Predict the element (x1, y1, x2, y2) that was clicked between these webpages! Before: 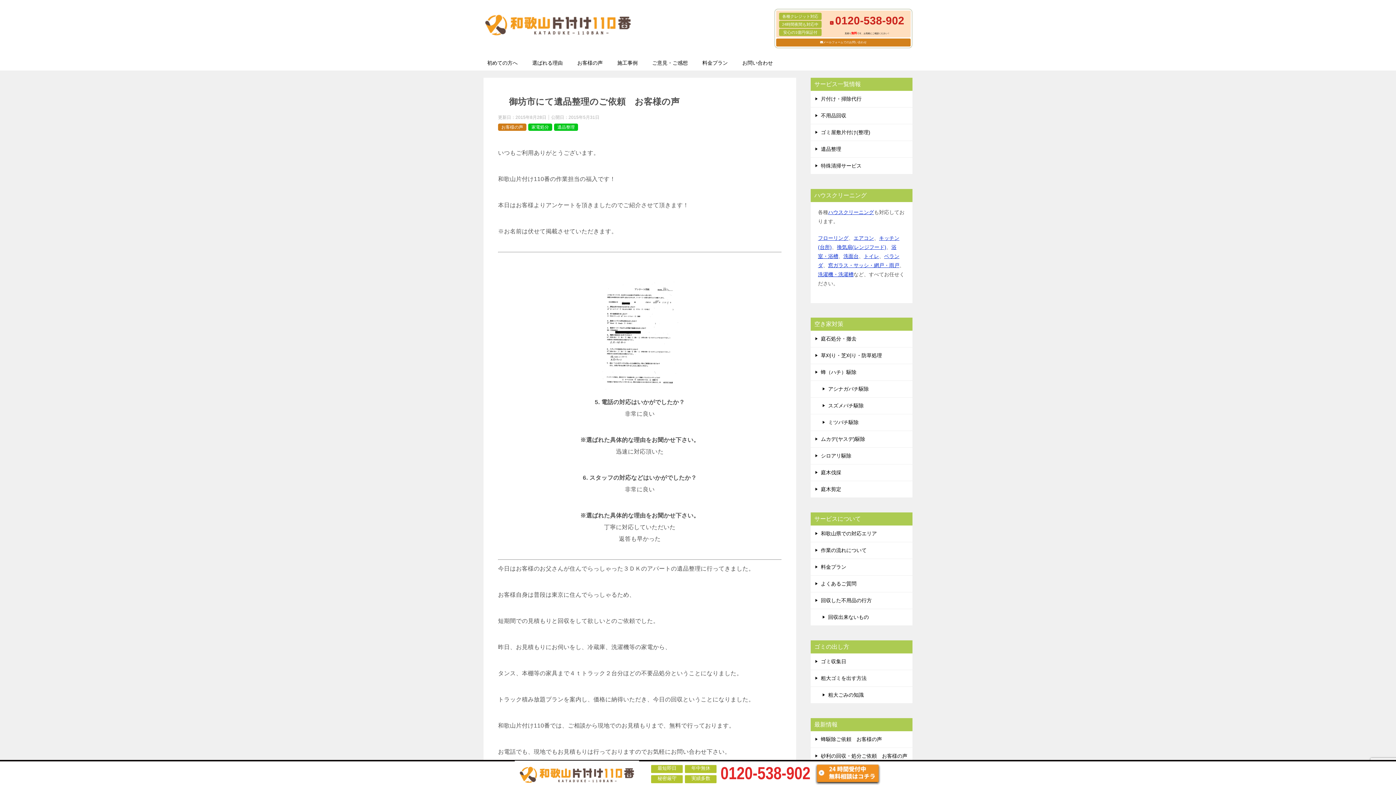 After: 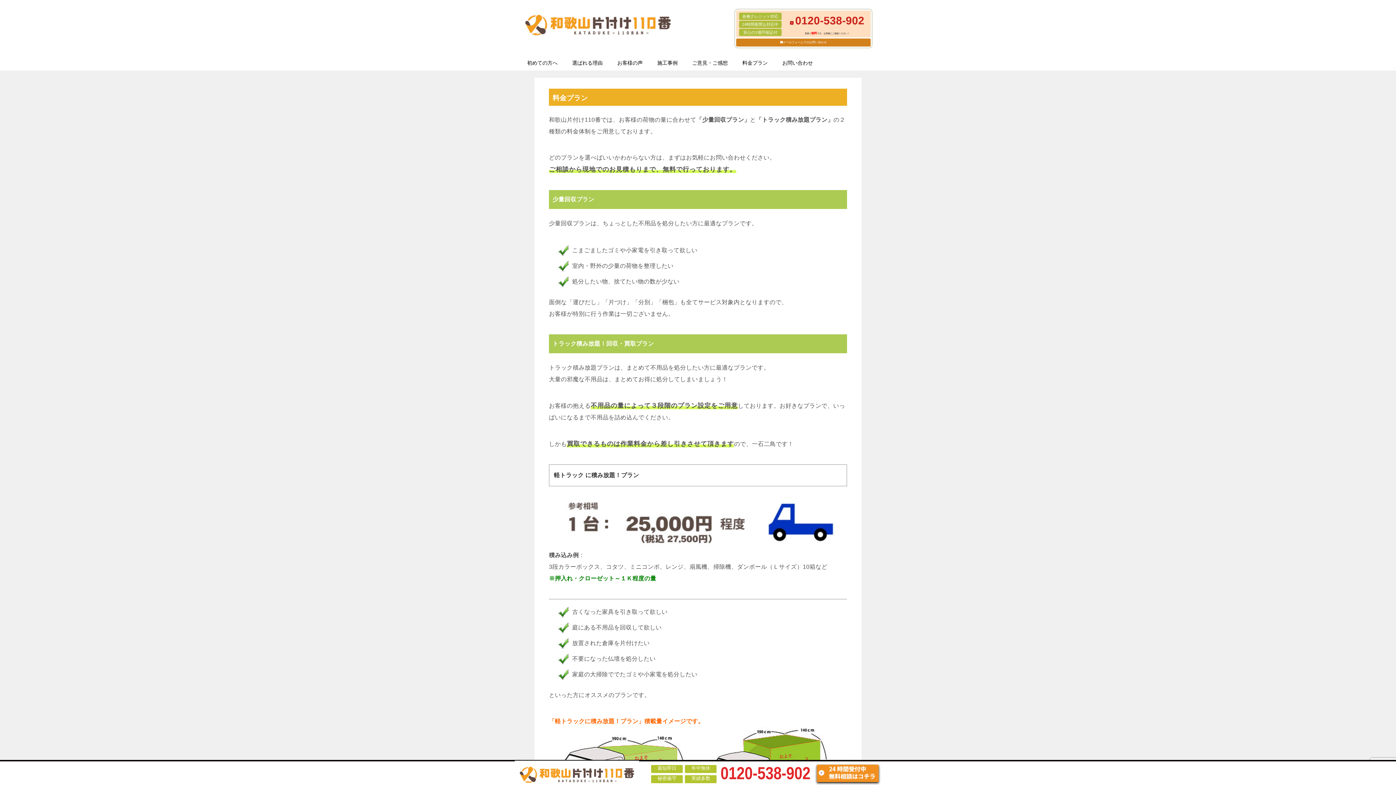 Action: bbox: (695, 55, 735, 70) label: 料金プラン